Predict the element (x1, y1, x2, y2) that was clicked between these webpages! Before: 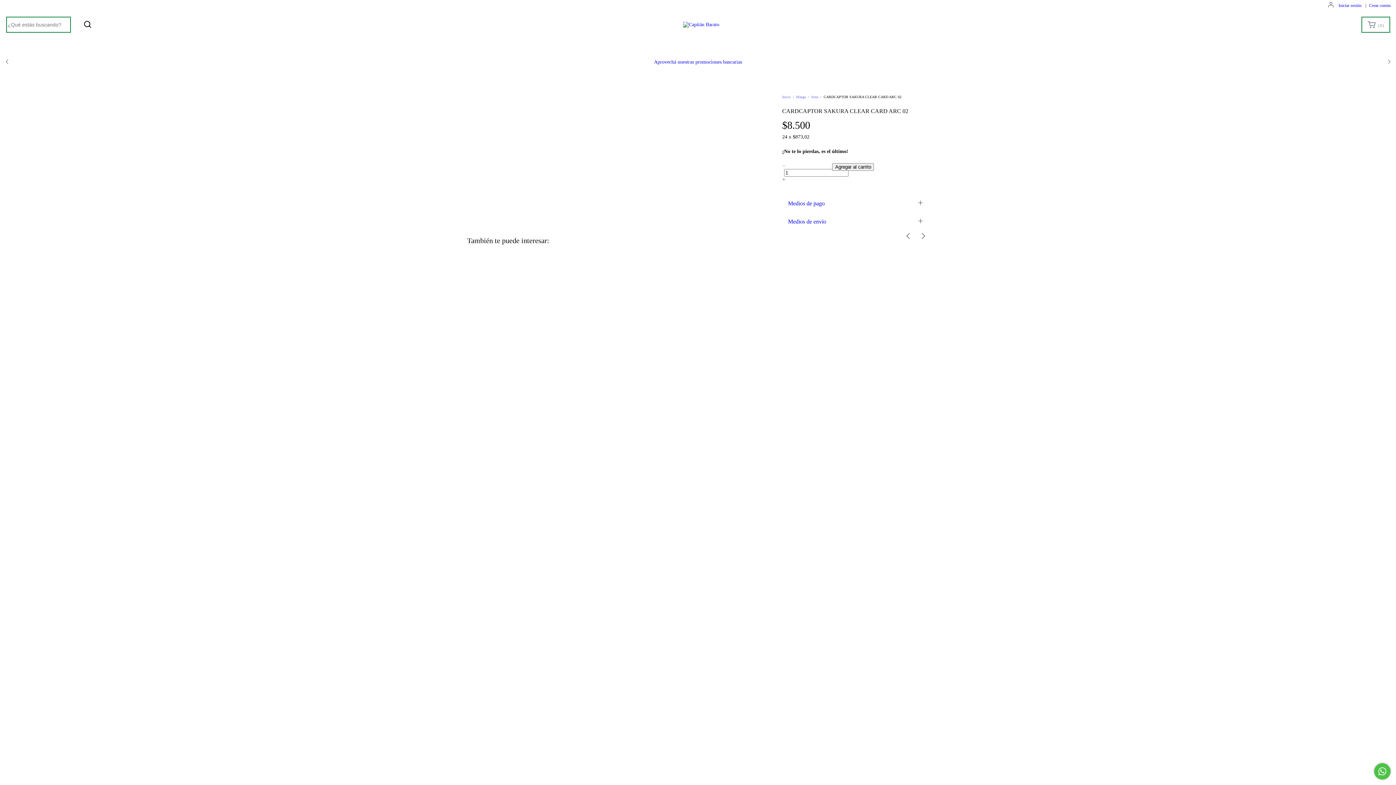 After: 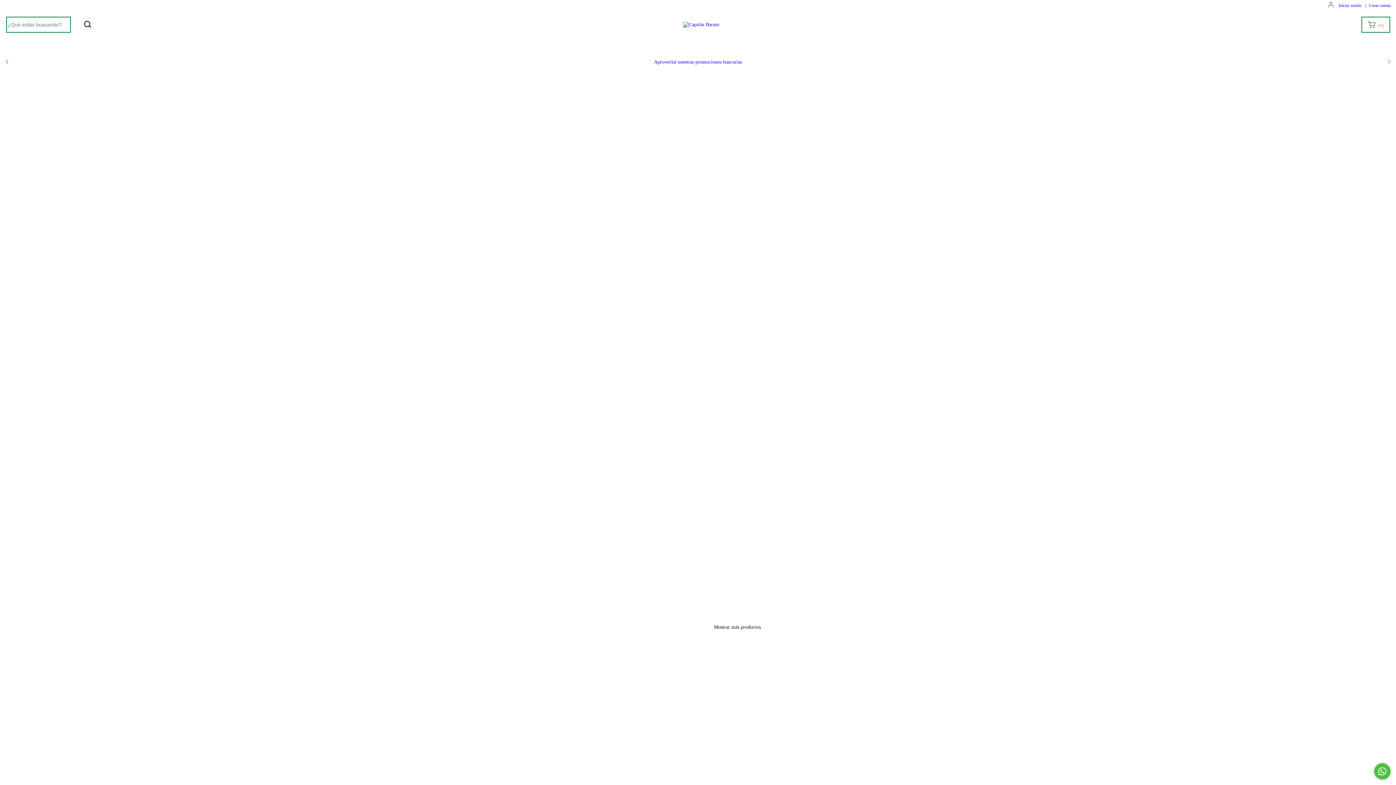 Action: label: Manga bbox: (796, 94, 806, 98)